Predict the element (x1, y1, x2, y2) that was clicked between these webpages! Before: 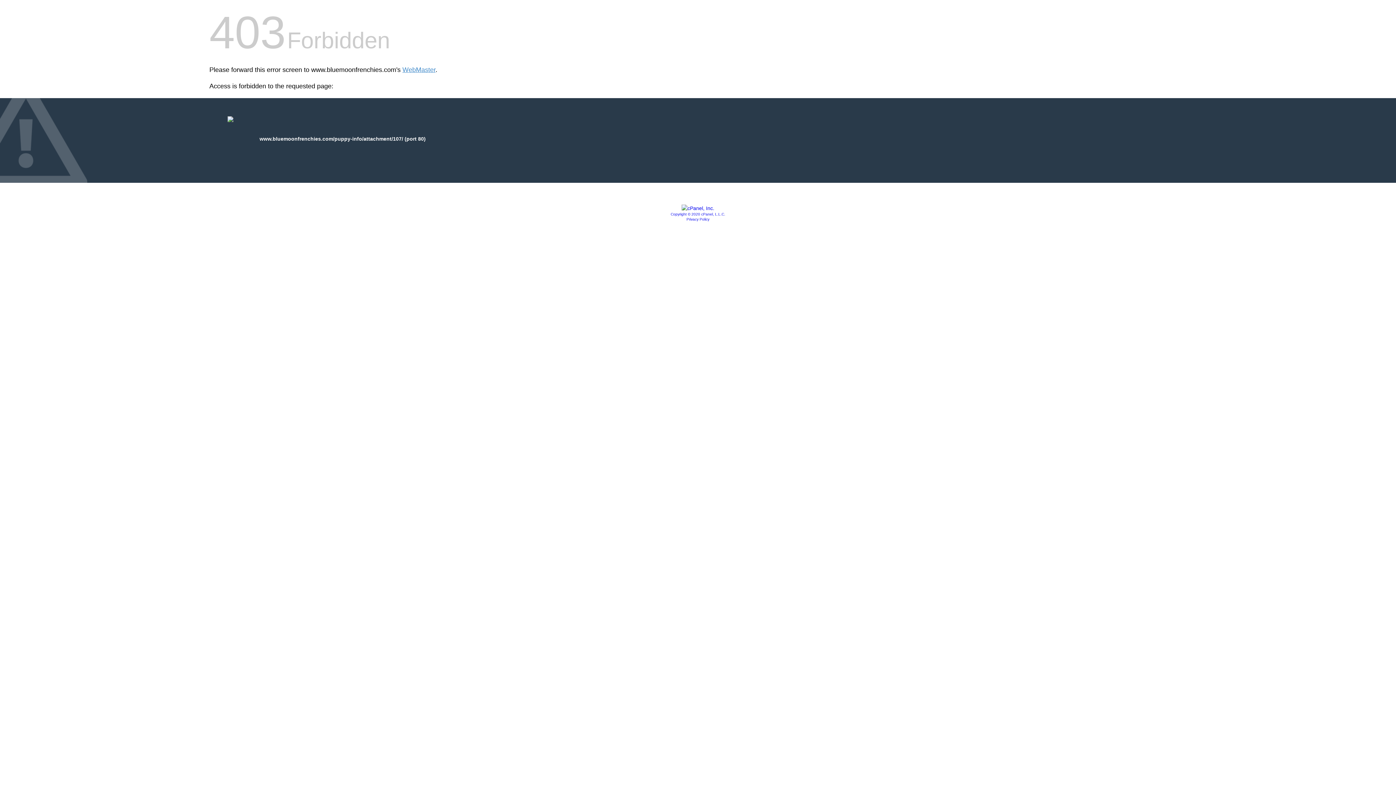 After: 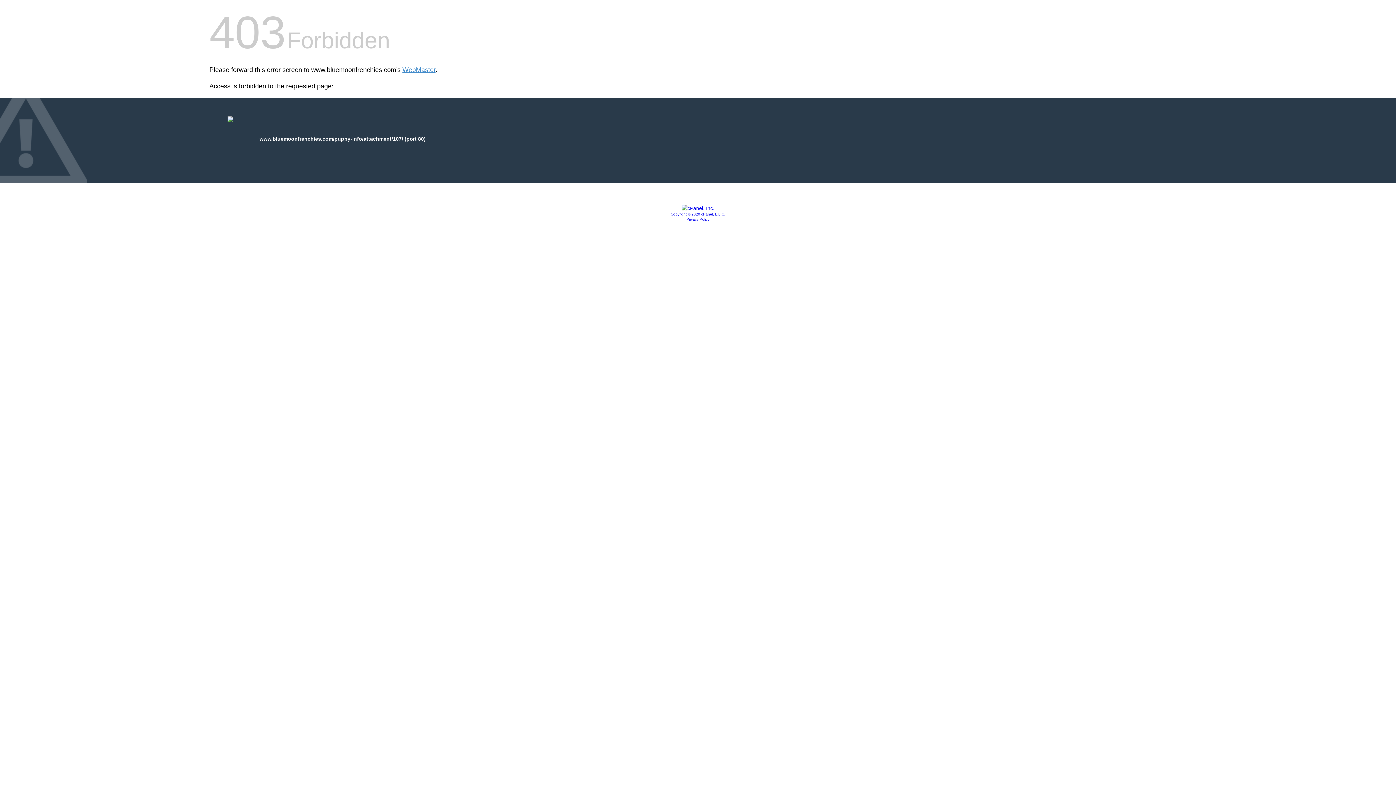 Action: label: Privacy Policy bbox: (686, 217, 709, 221)